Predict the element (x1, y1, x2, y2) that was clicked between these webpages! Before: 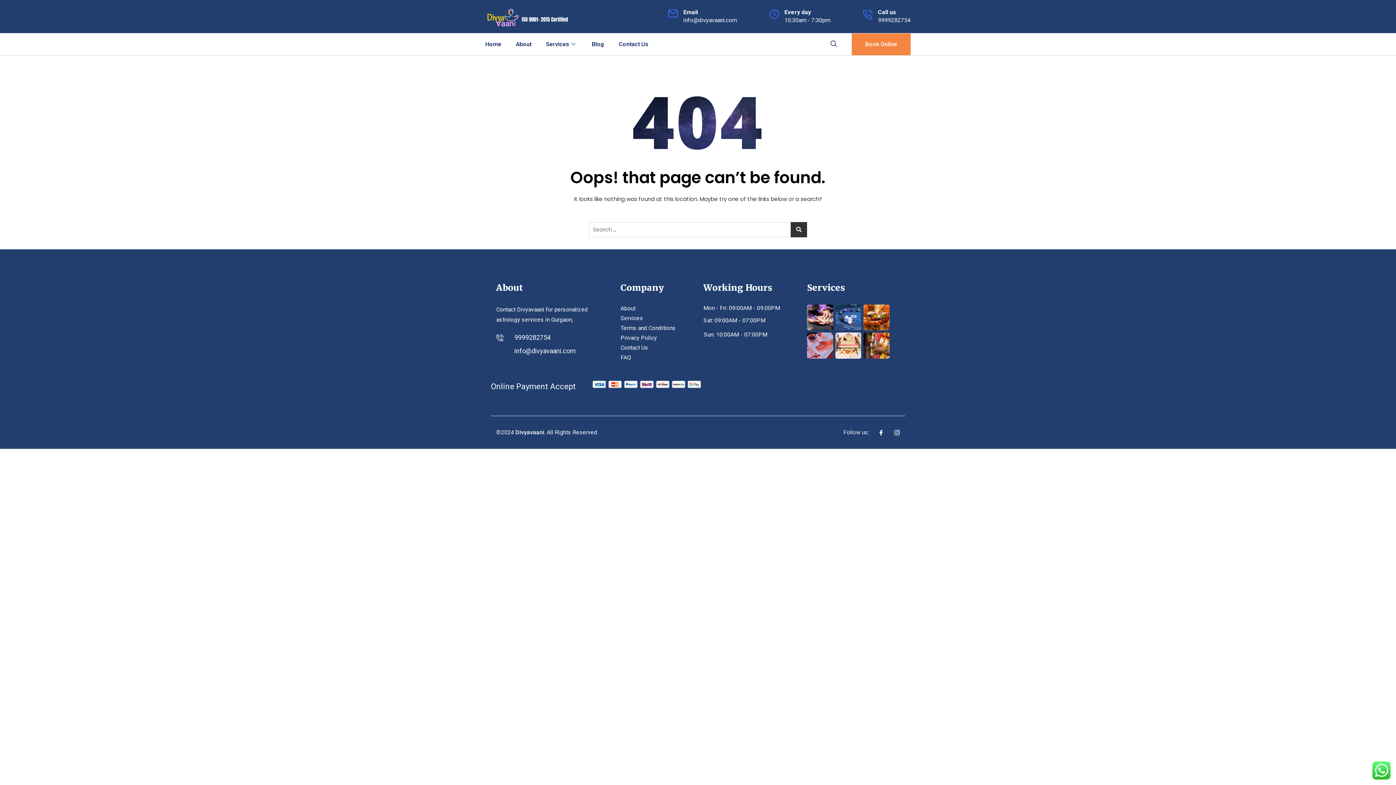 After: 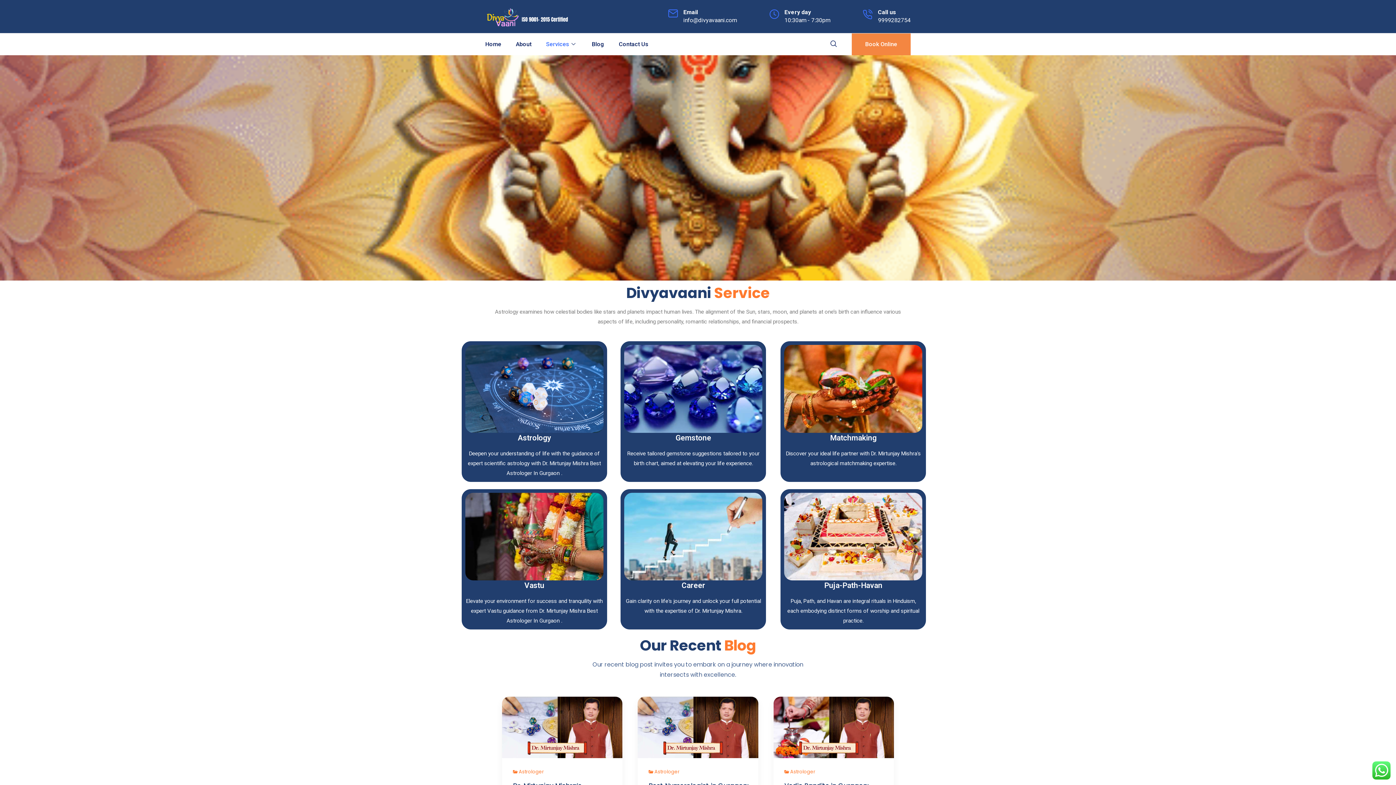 Action: bbox: (620, 314, 692, 322) label: Services